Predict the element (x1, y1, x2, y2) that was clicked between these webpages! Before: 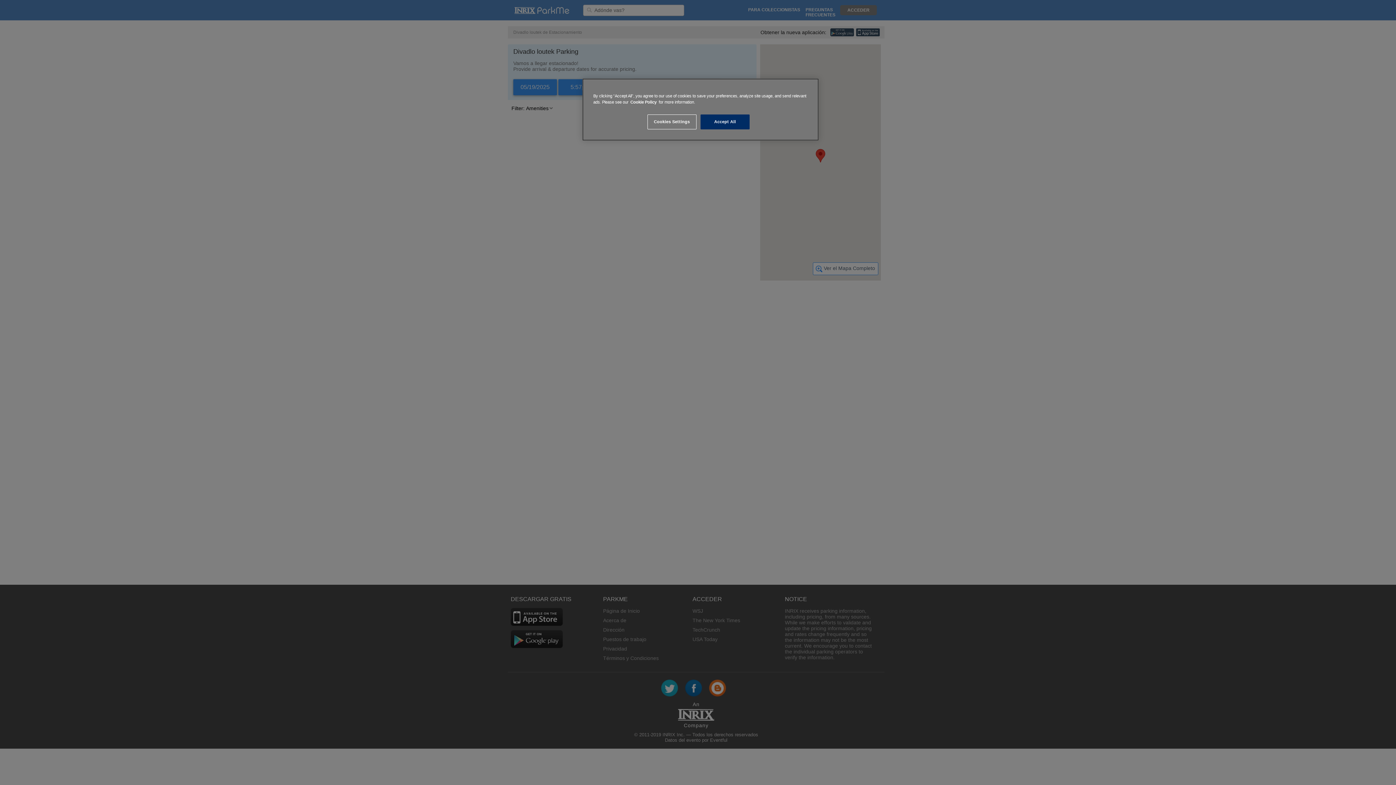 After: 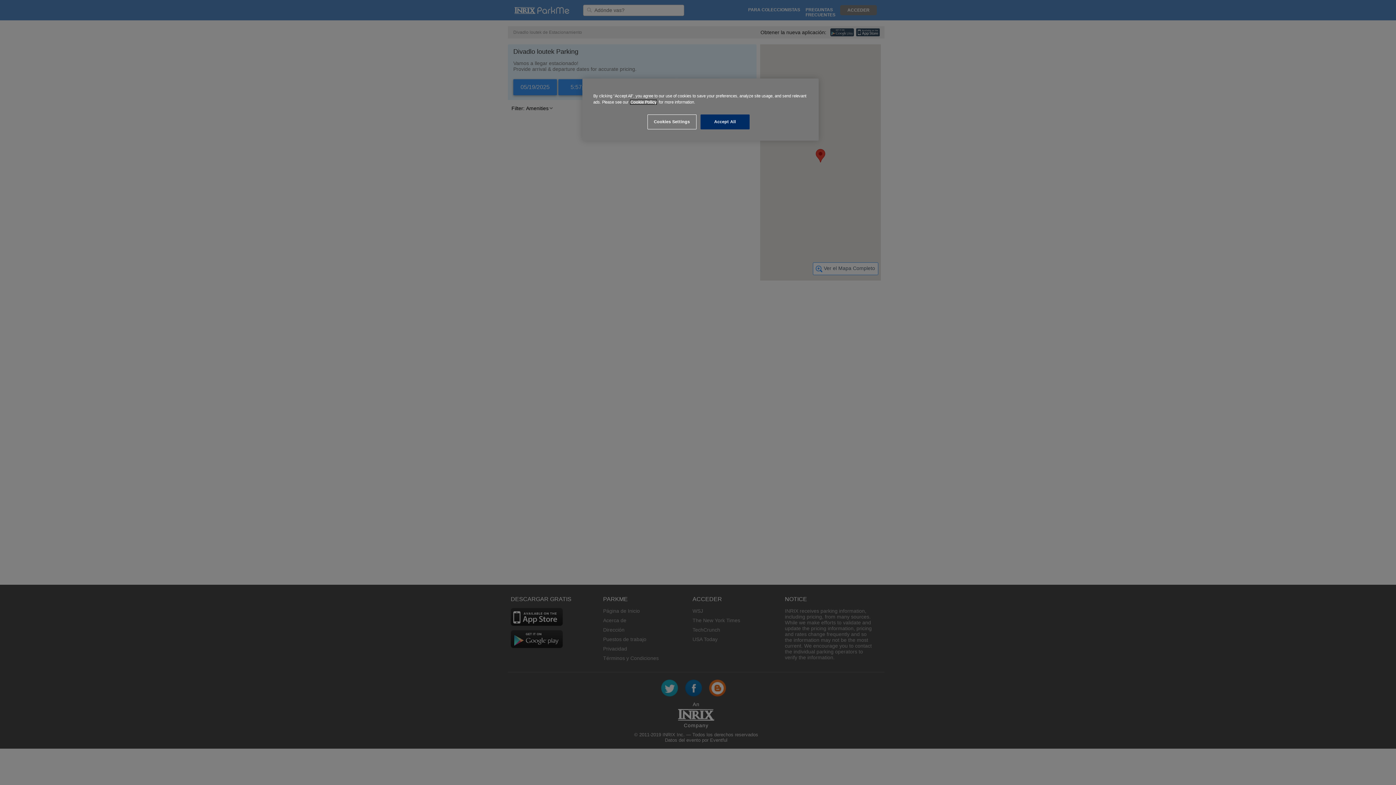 Action: bbox: (630, 100, 656, 104) label: Cookie Policy